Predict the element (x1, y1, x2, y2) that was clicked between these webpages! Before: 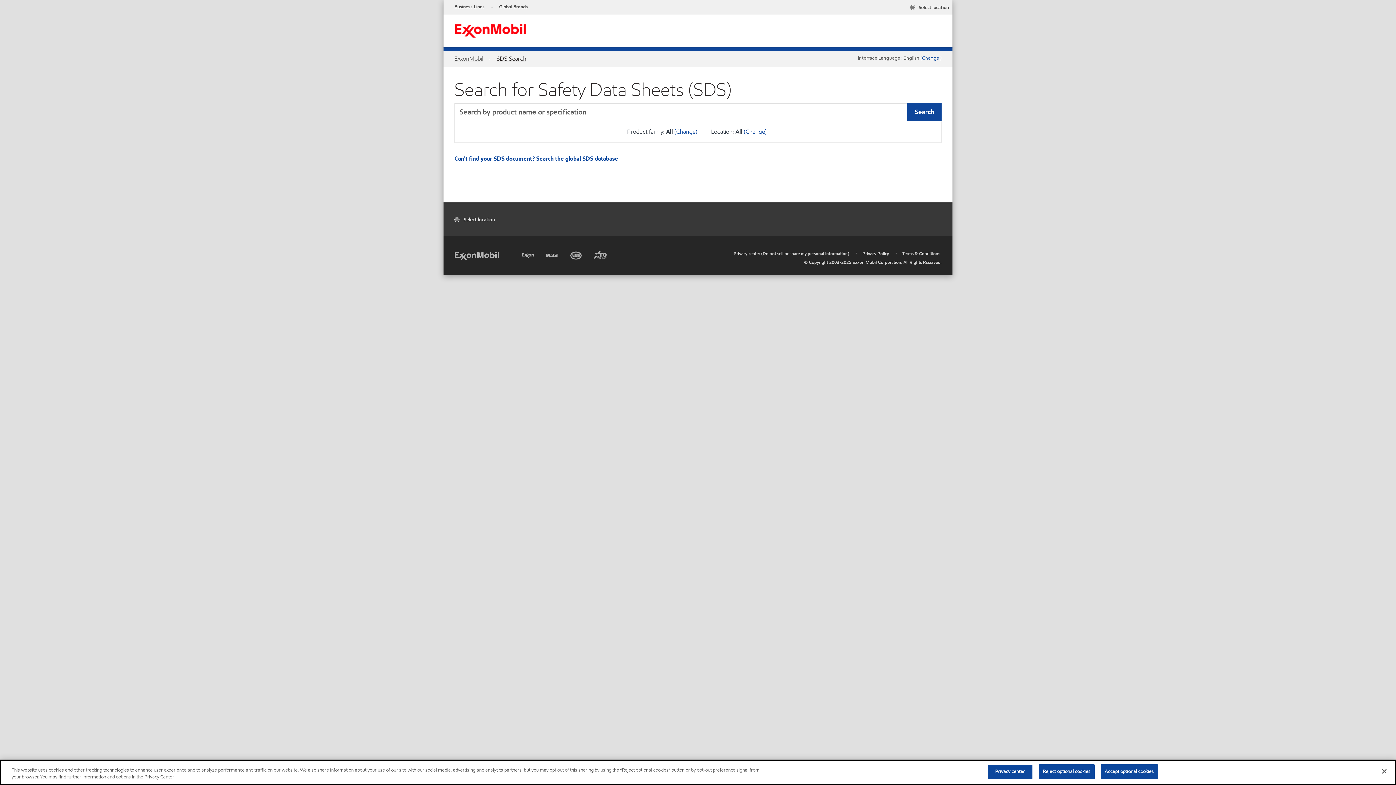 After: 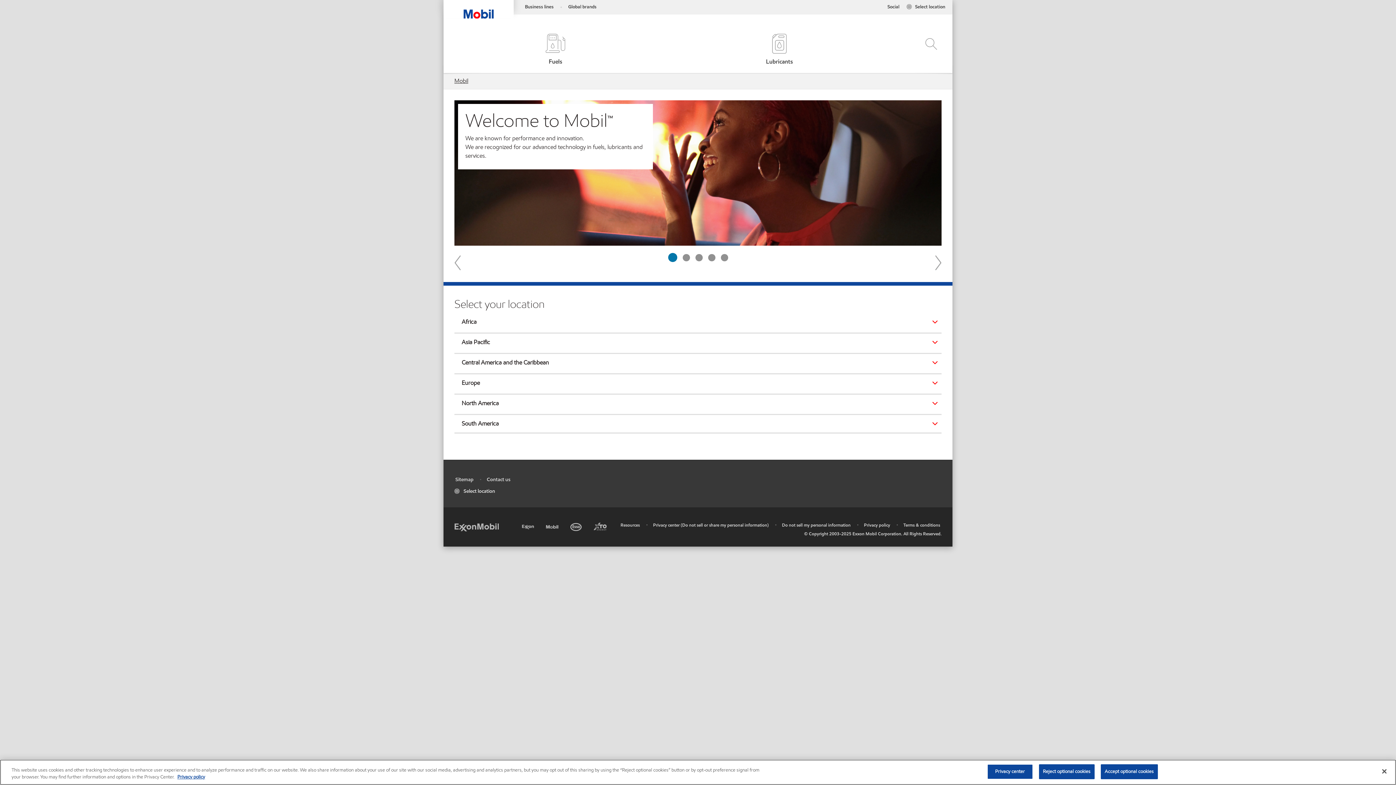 Action: label: Mobil bbox: (546, 248, 560, 260)